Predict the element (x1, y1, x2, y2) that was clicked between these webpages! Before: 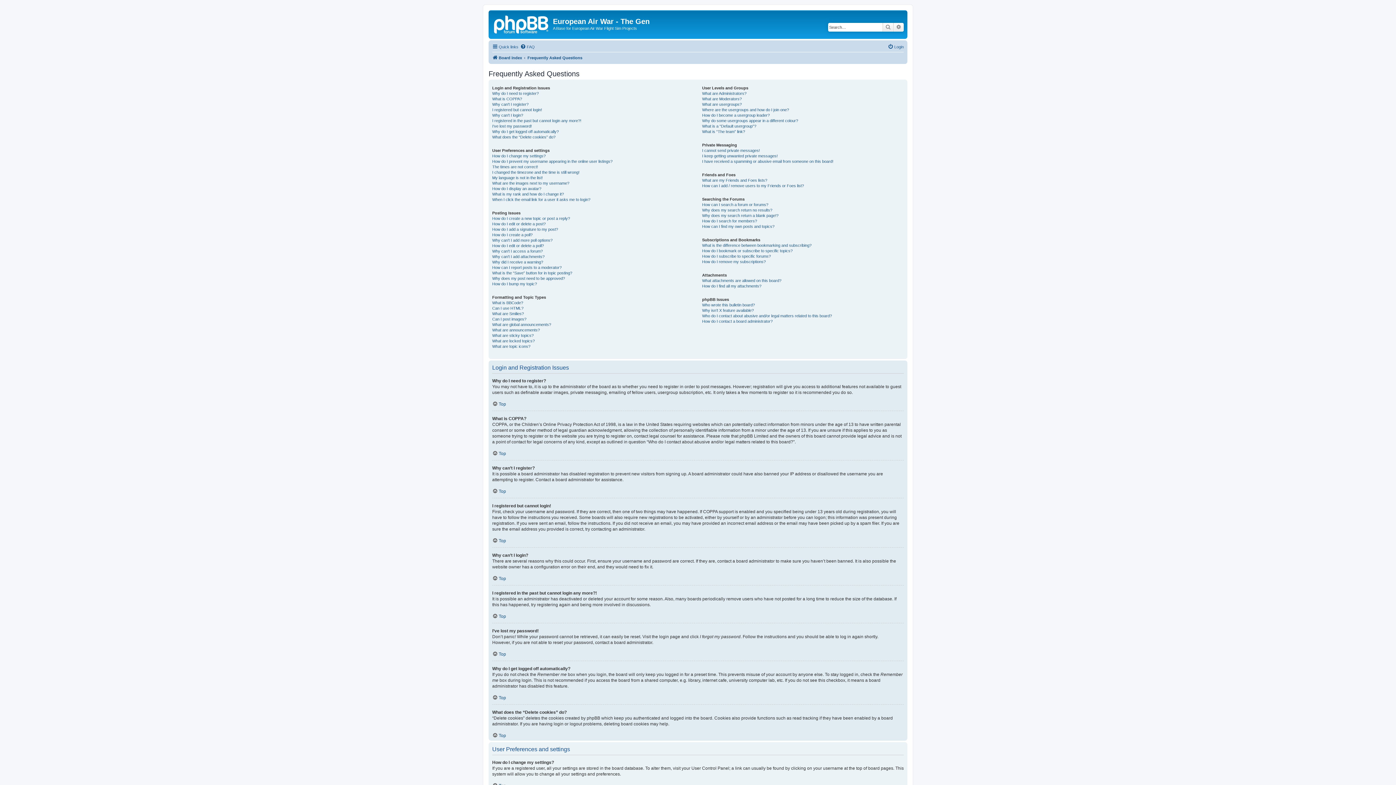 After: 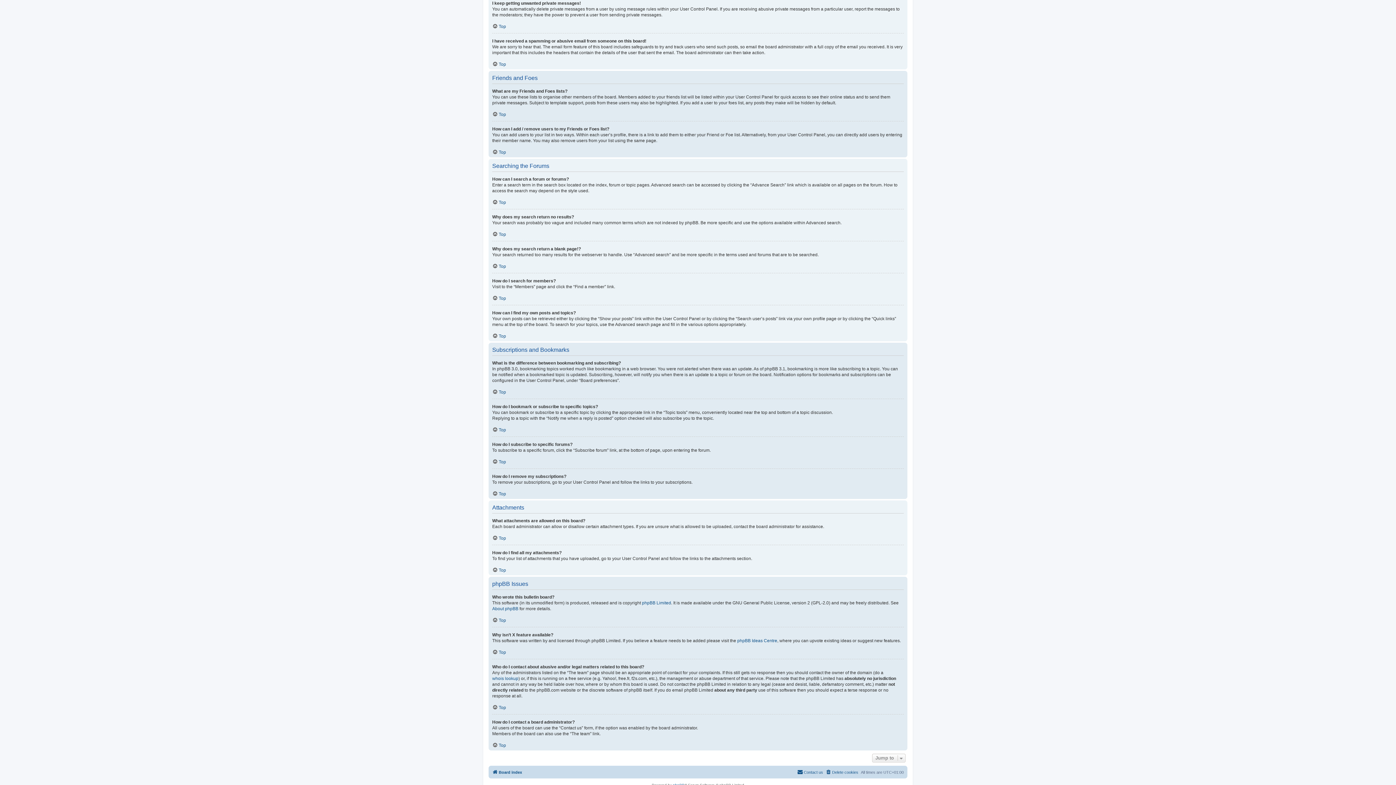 Action: label: I keep getting unwanted private messages! bbox: (702, 153, 777, 158)